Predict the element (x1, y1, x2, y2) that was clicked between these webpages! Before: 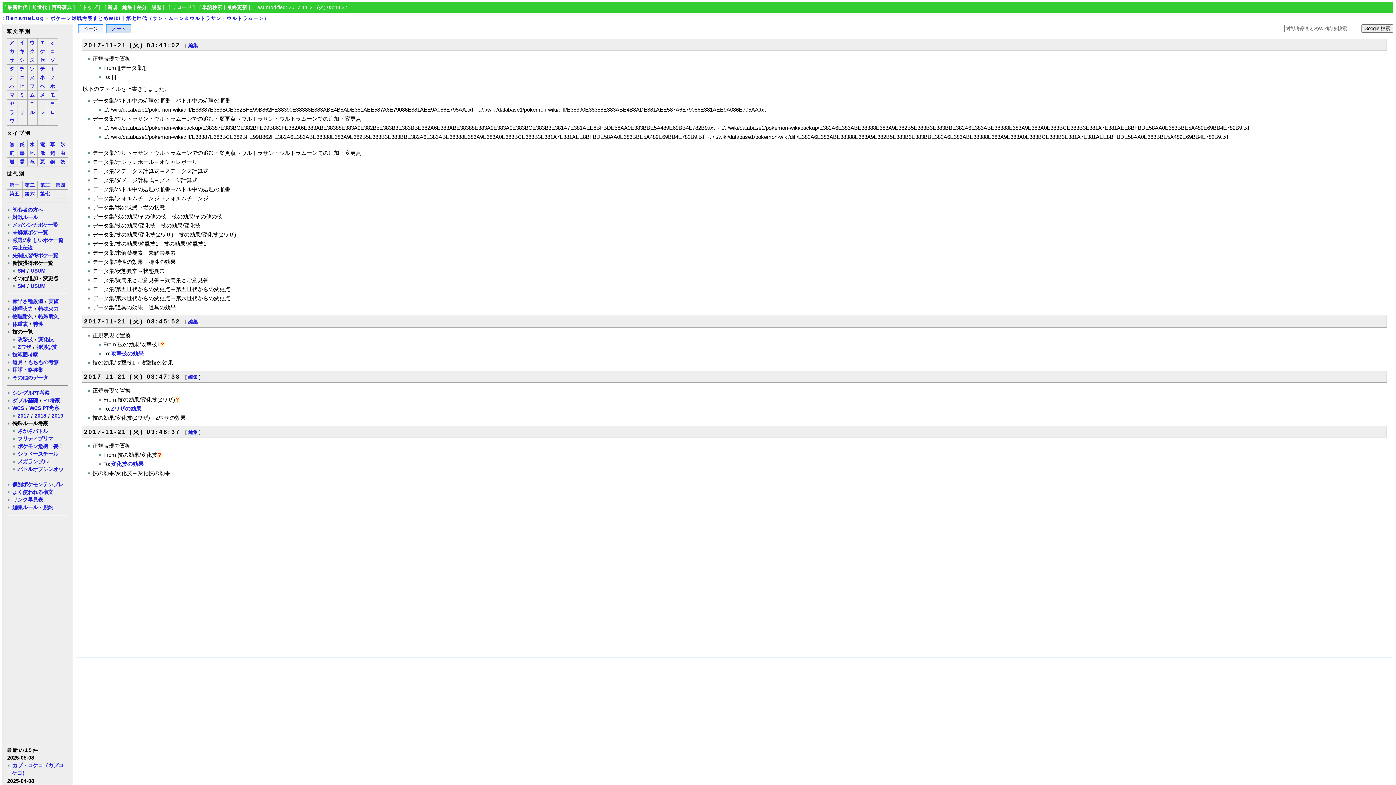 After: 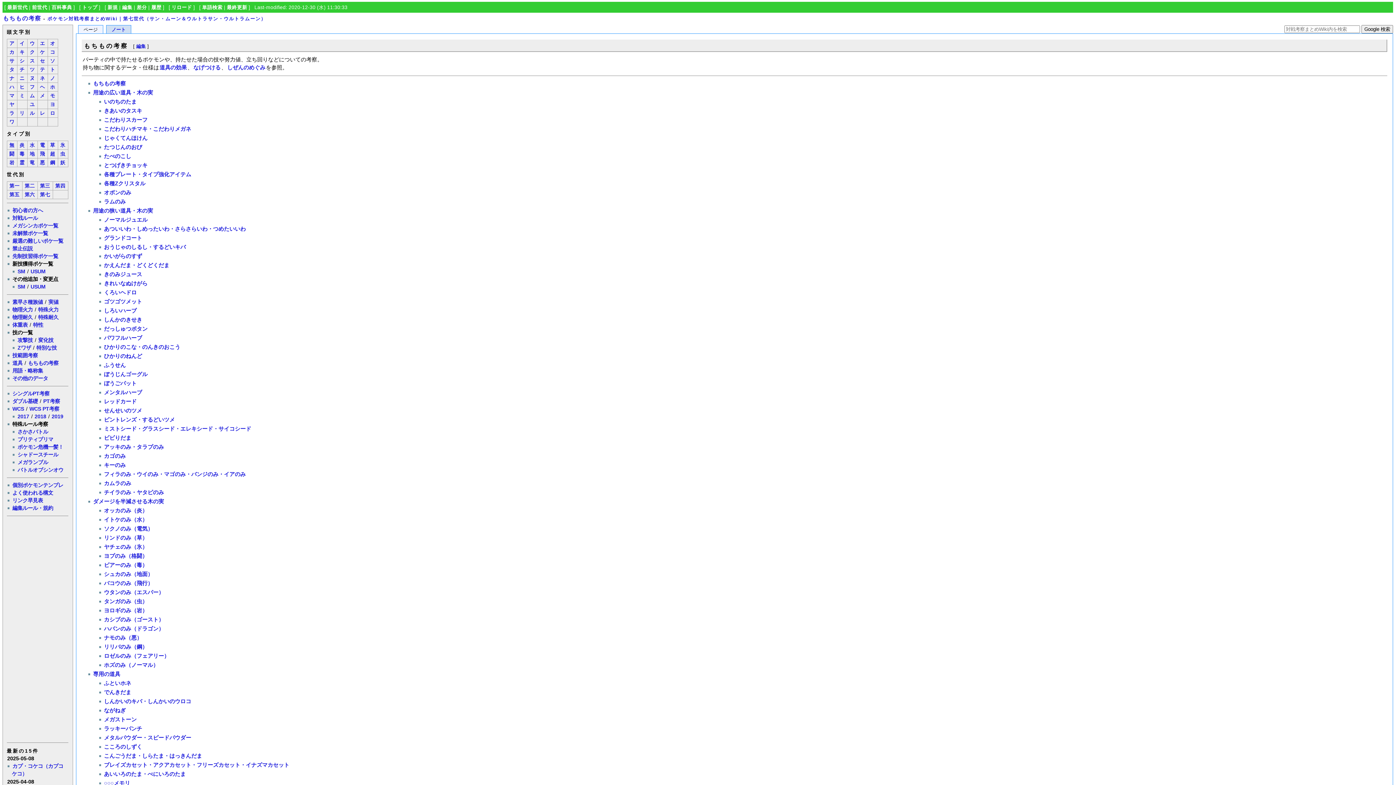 Action: bbox: (27, 359, 59, 365) label: もちもの考察